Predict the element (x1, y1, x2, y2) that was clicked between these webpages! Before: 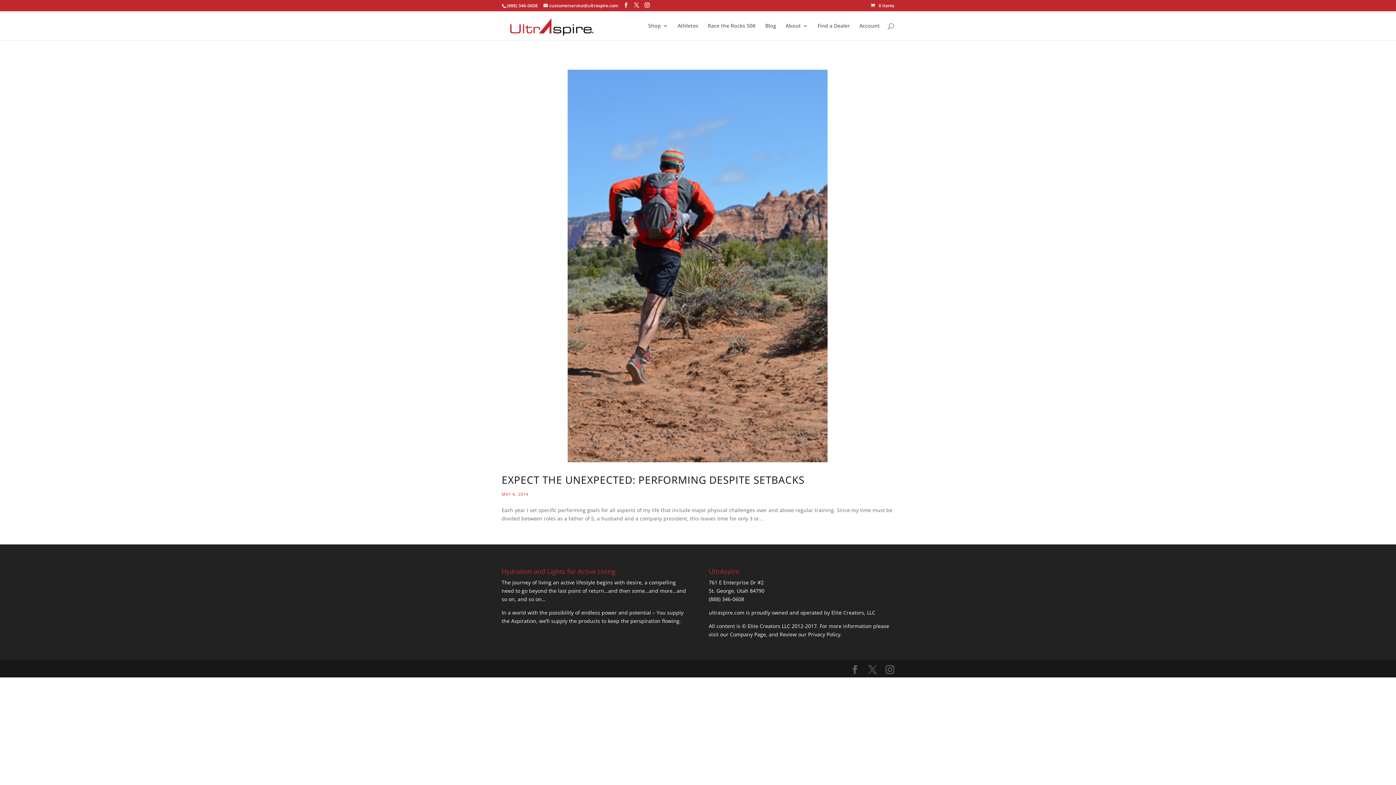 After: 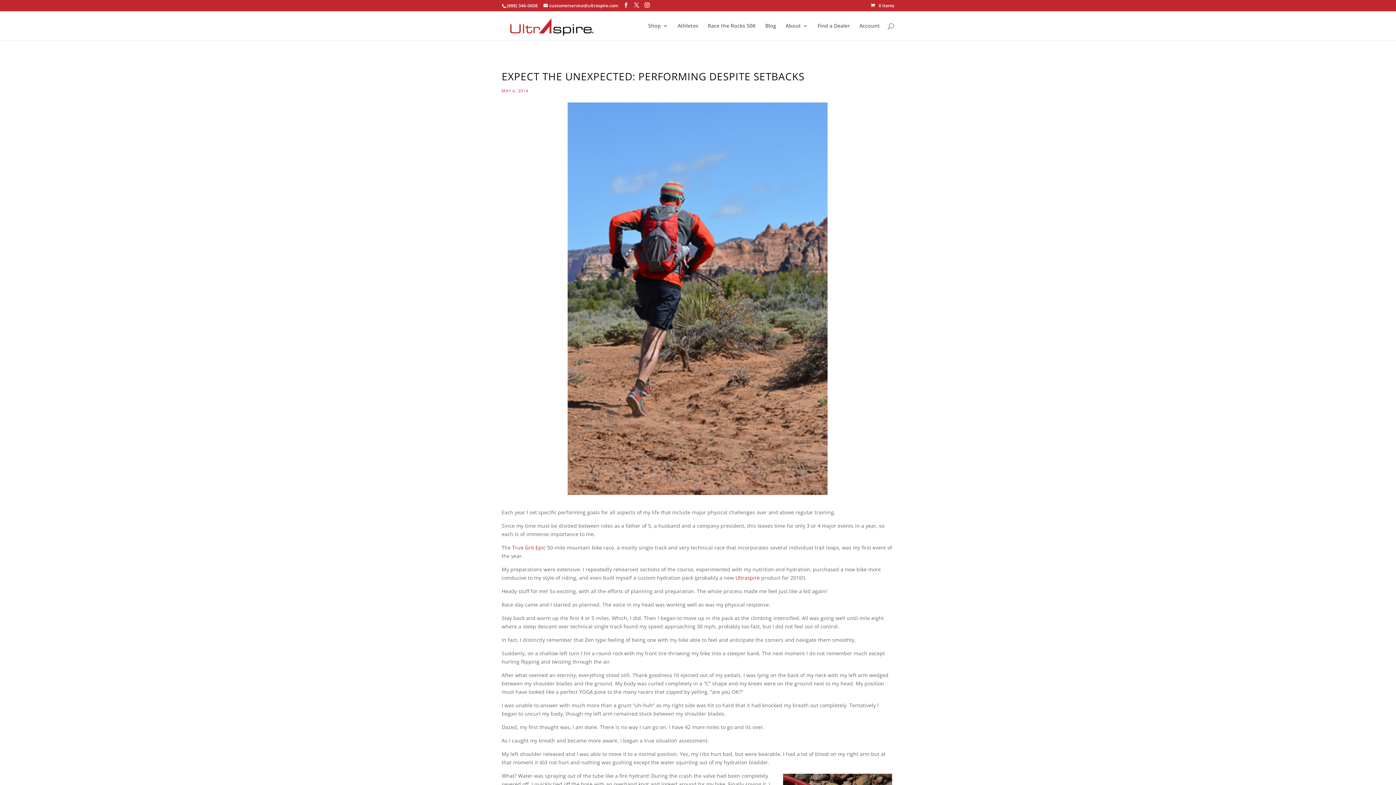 Action: bbox: (501, 473, 804, 486) label: EXPECT THE UNEXPECTED: PERFORMING DESPITE SETBACKS